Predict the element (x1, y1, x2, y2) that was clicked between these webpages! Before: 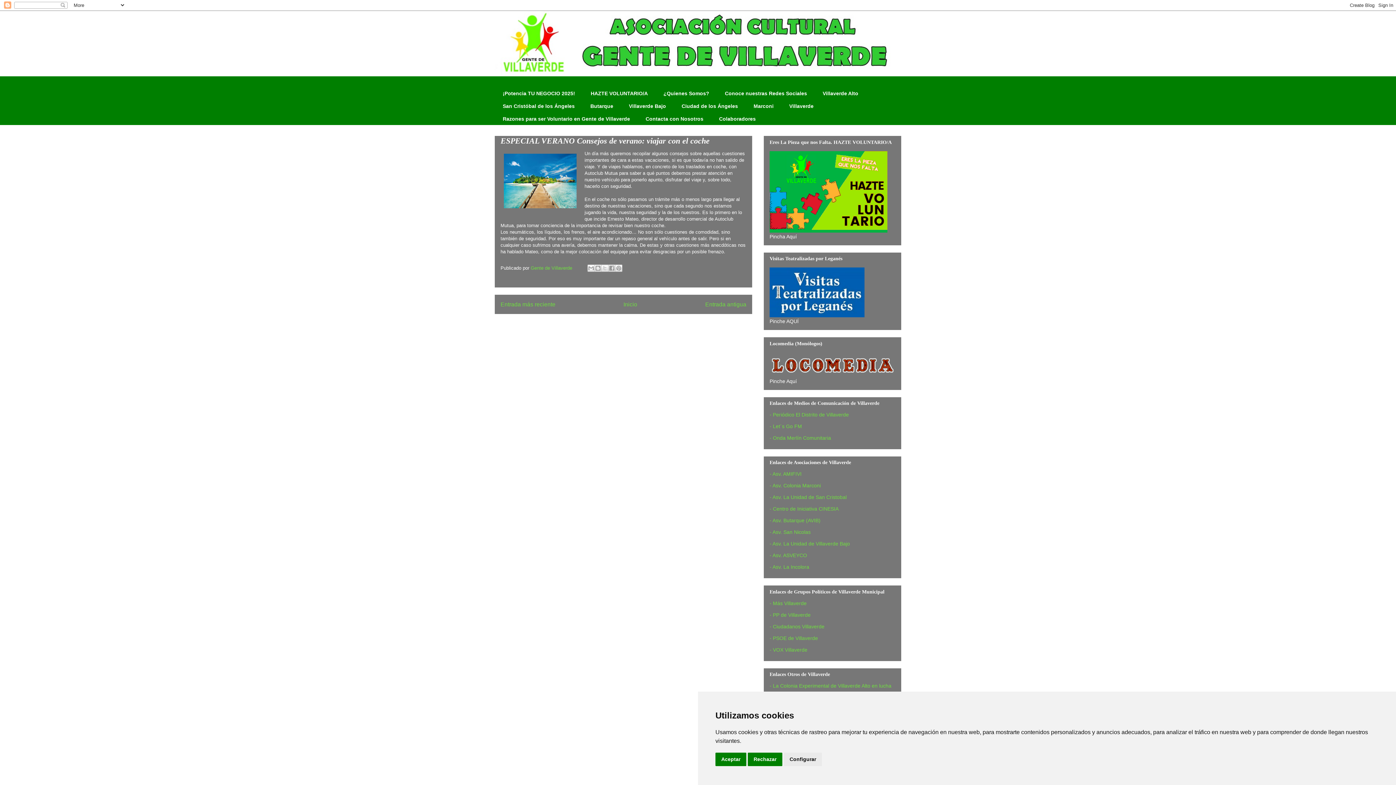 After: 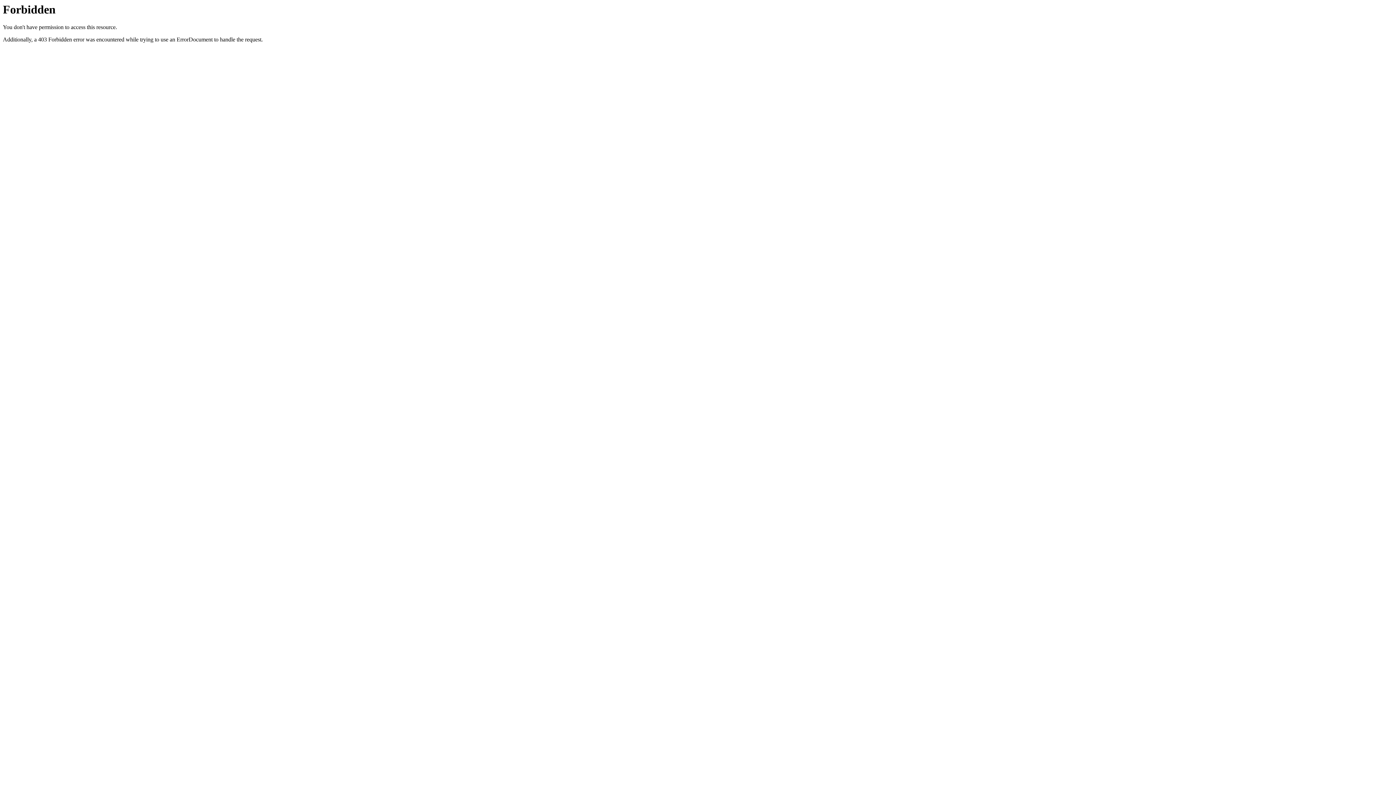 Action: label: - PSOE de Villaverde bbox: (769, 635, 818, 641)